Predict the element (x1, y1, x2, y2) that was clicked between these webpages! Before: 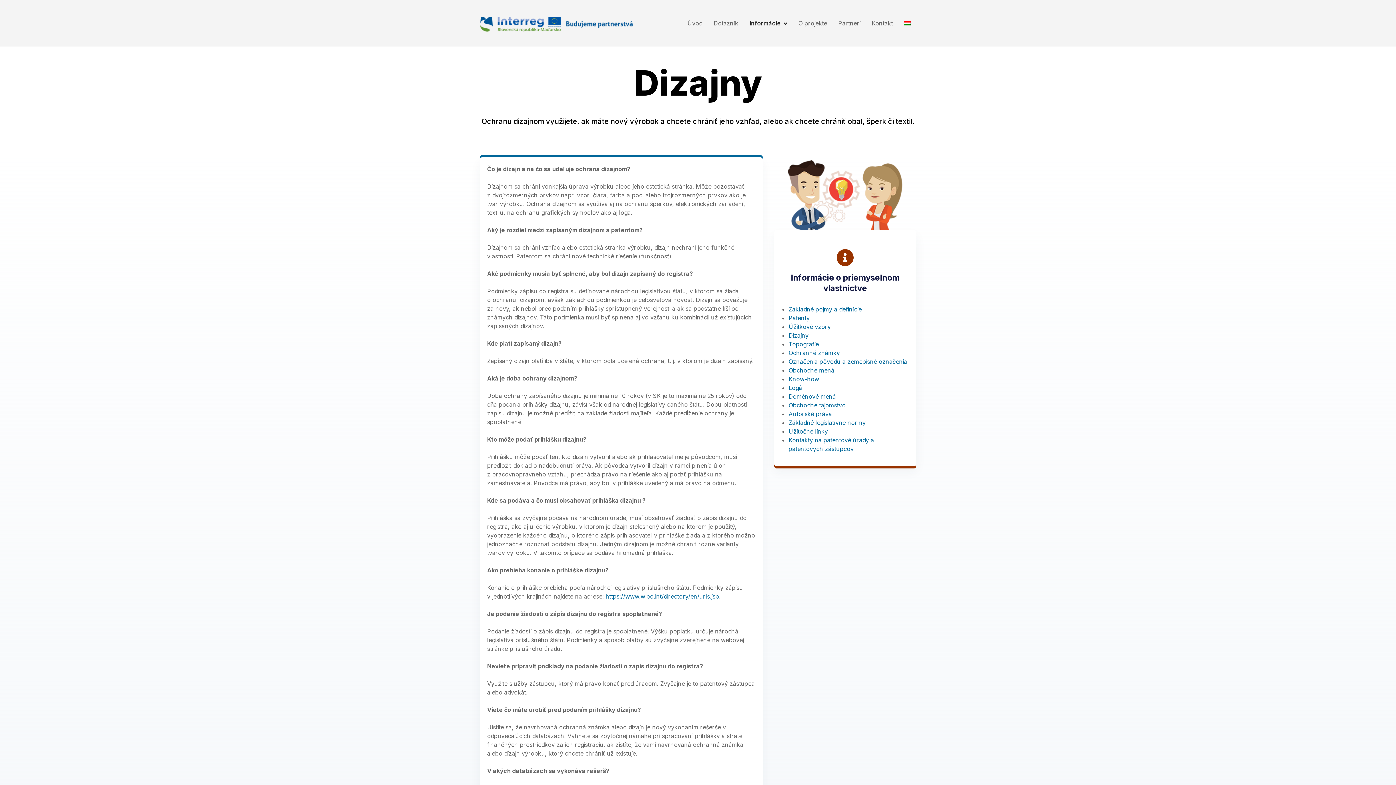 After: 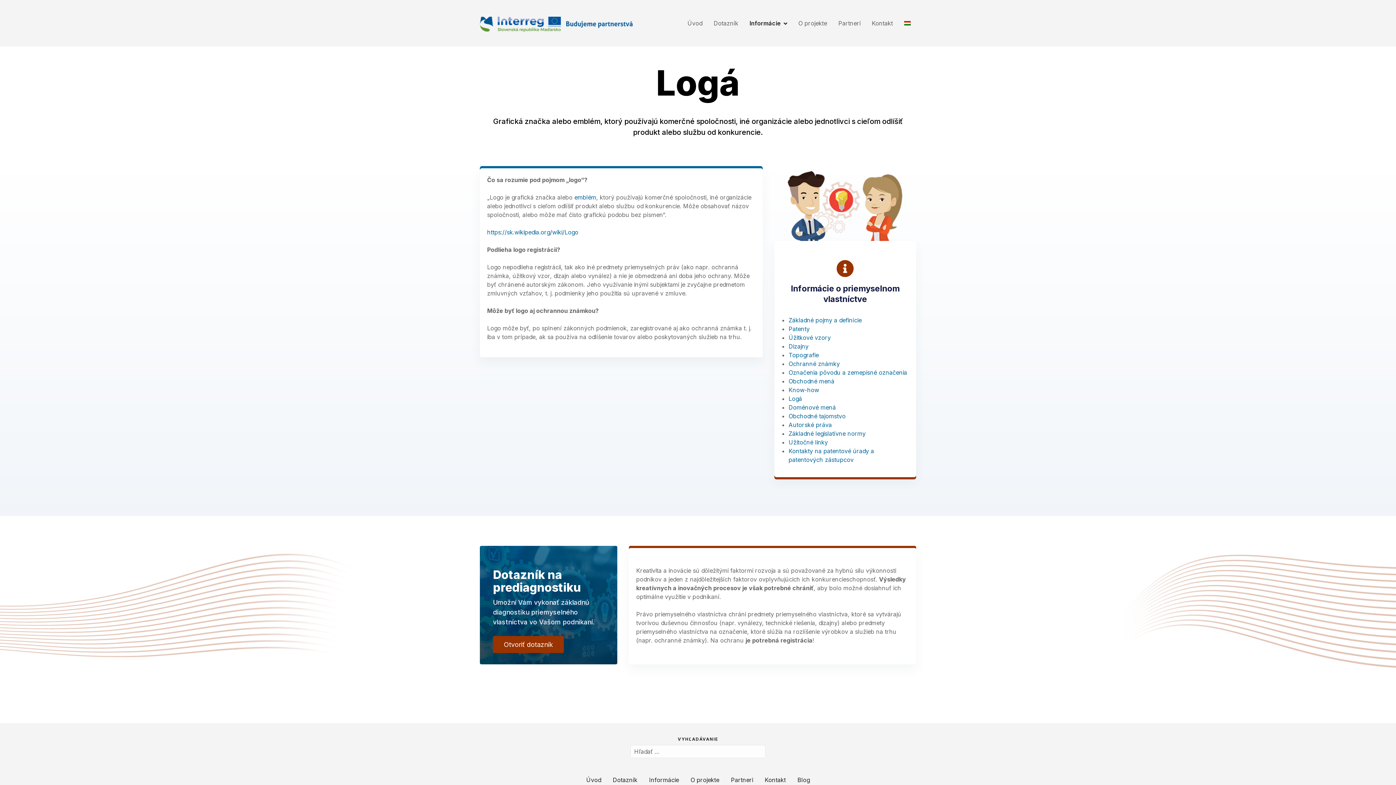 Action: bbox: (788, 384, 802, 391) label: Logá